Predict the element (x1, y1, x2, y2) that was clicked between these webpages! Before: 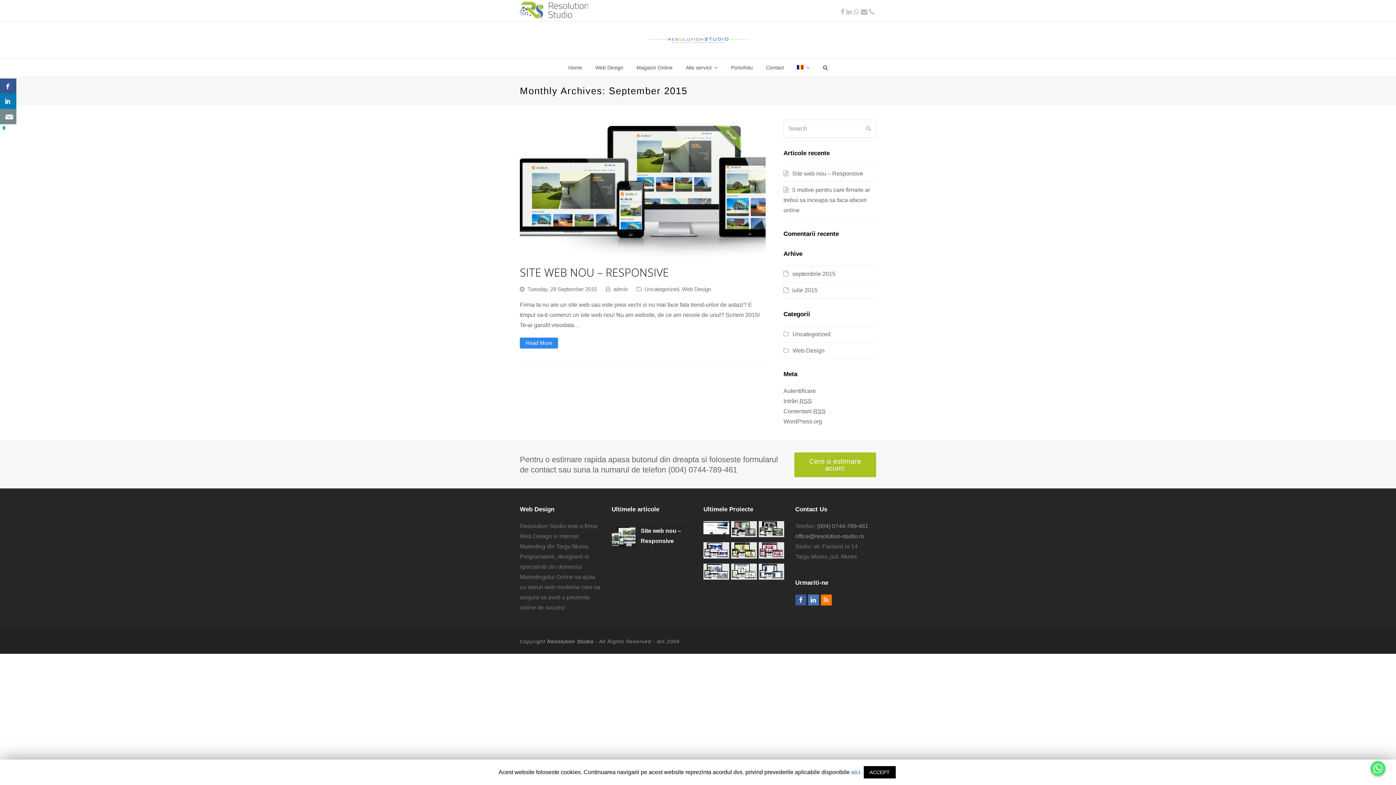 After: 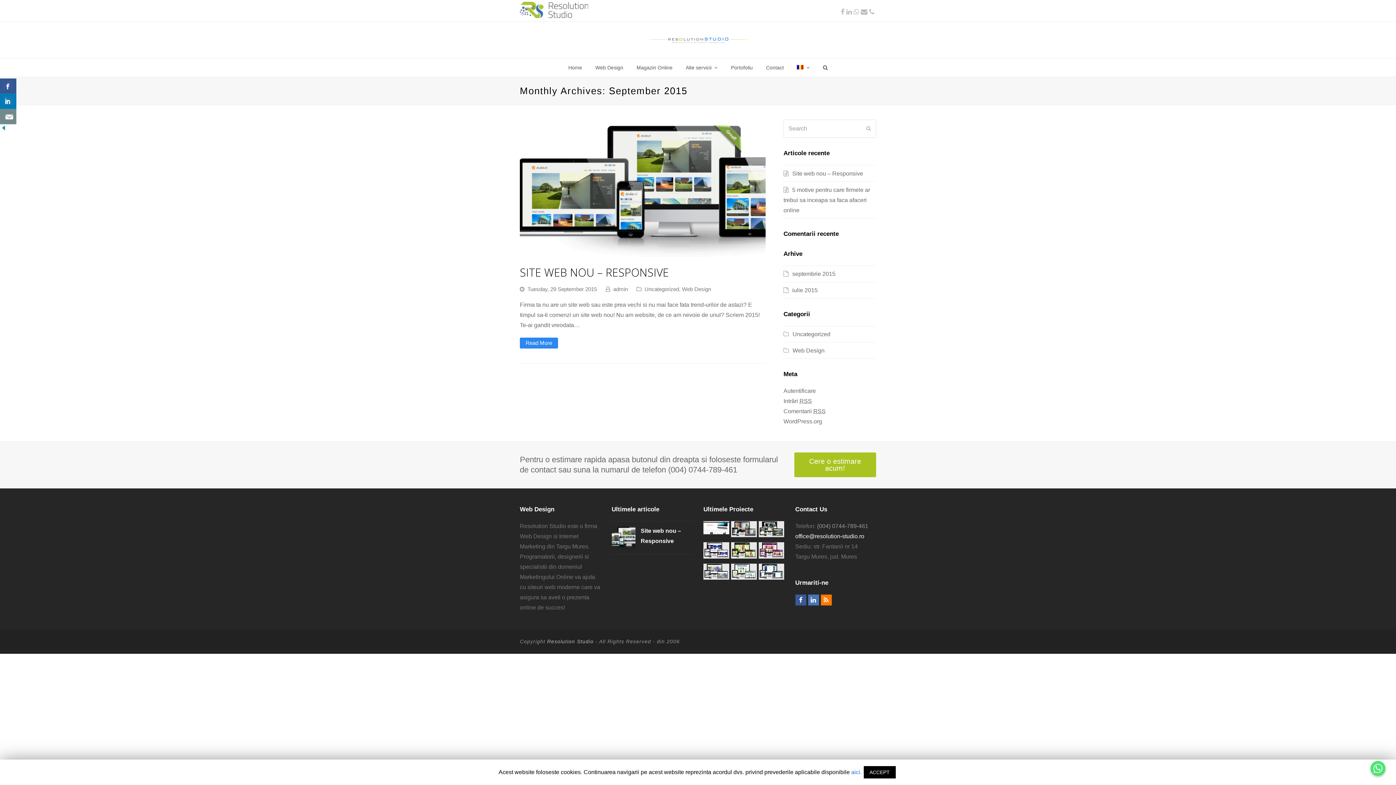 Action: label: office@resolution-studio.ro bbox: (795, 533, 864, 539)